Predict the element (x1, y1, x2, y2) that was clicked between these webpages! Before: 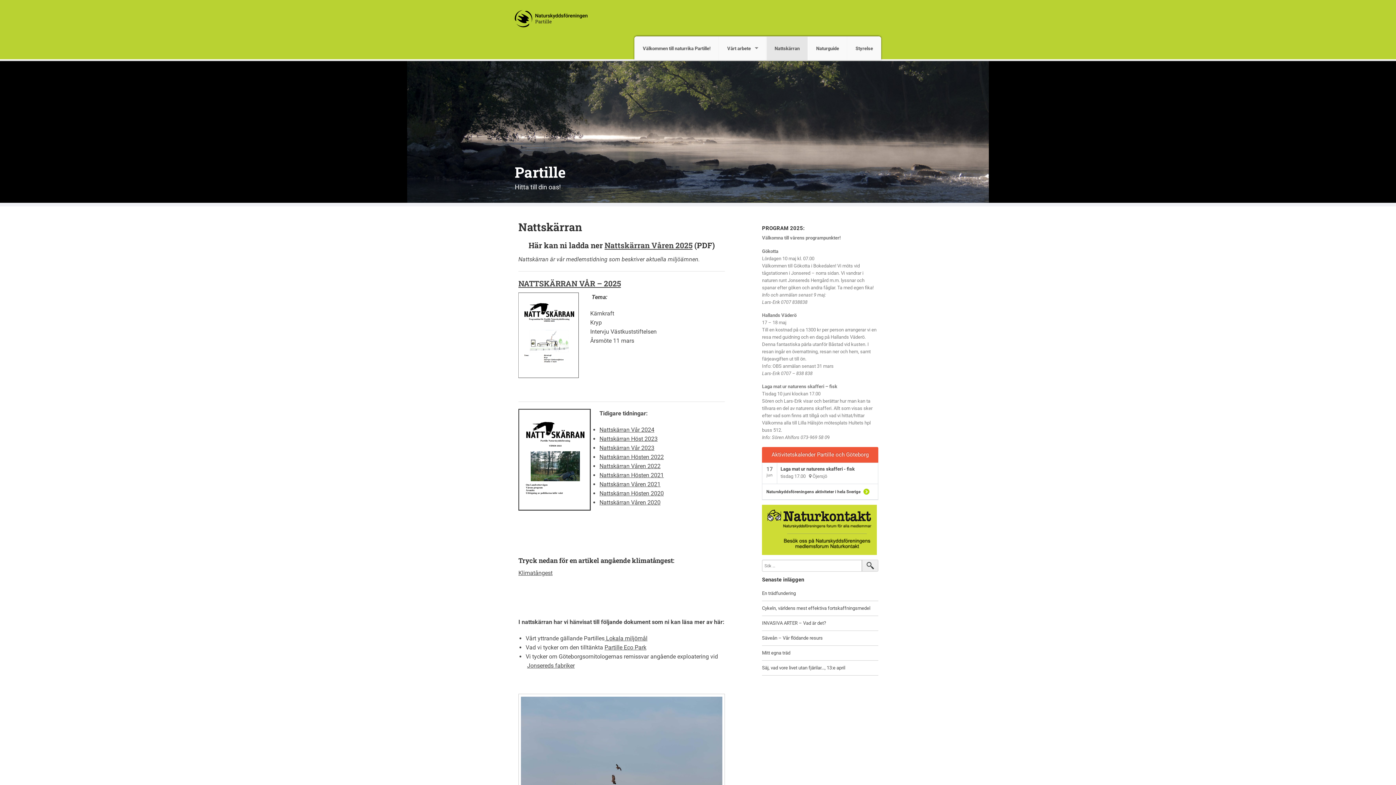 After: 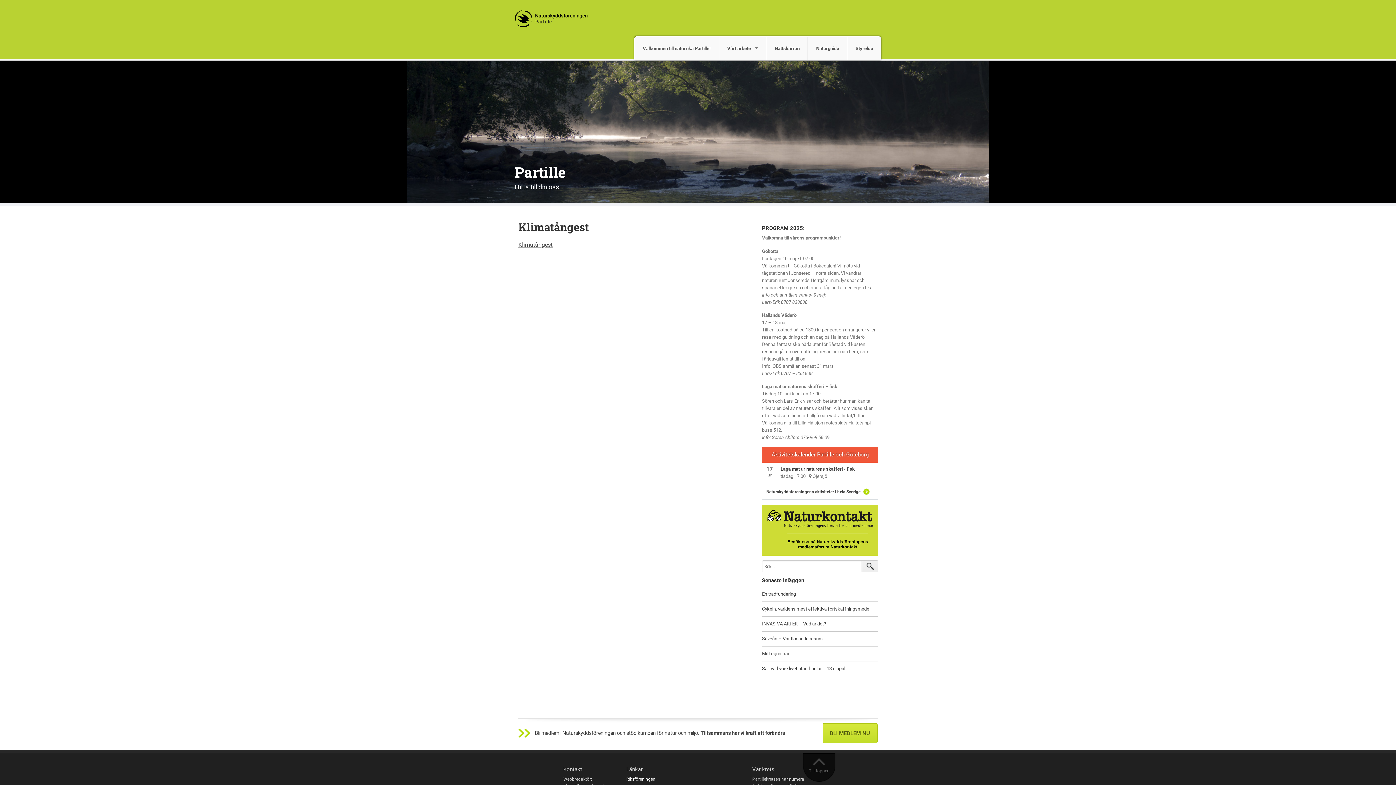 Action: bbox: (518, 569, 552, 576) label: Klimatångest